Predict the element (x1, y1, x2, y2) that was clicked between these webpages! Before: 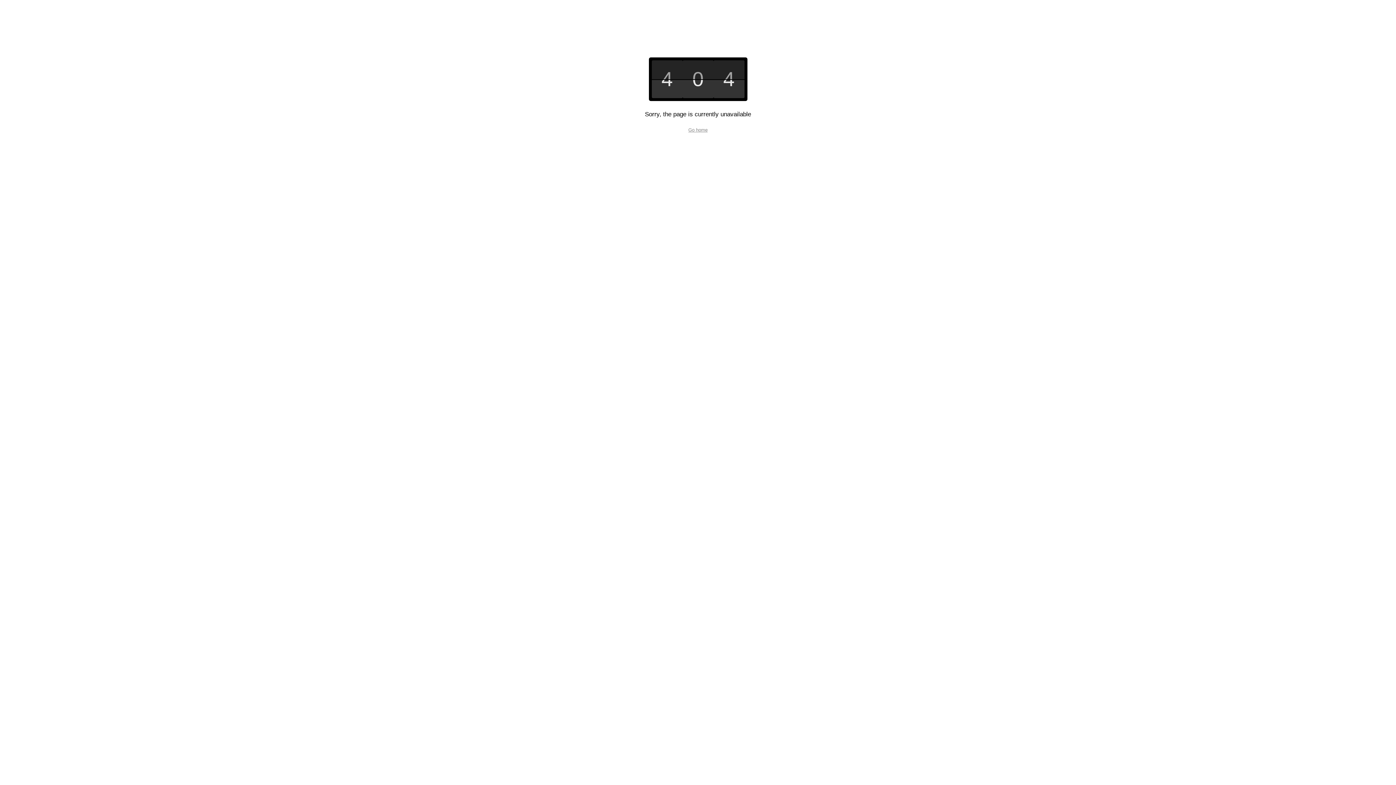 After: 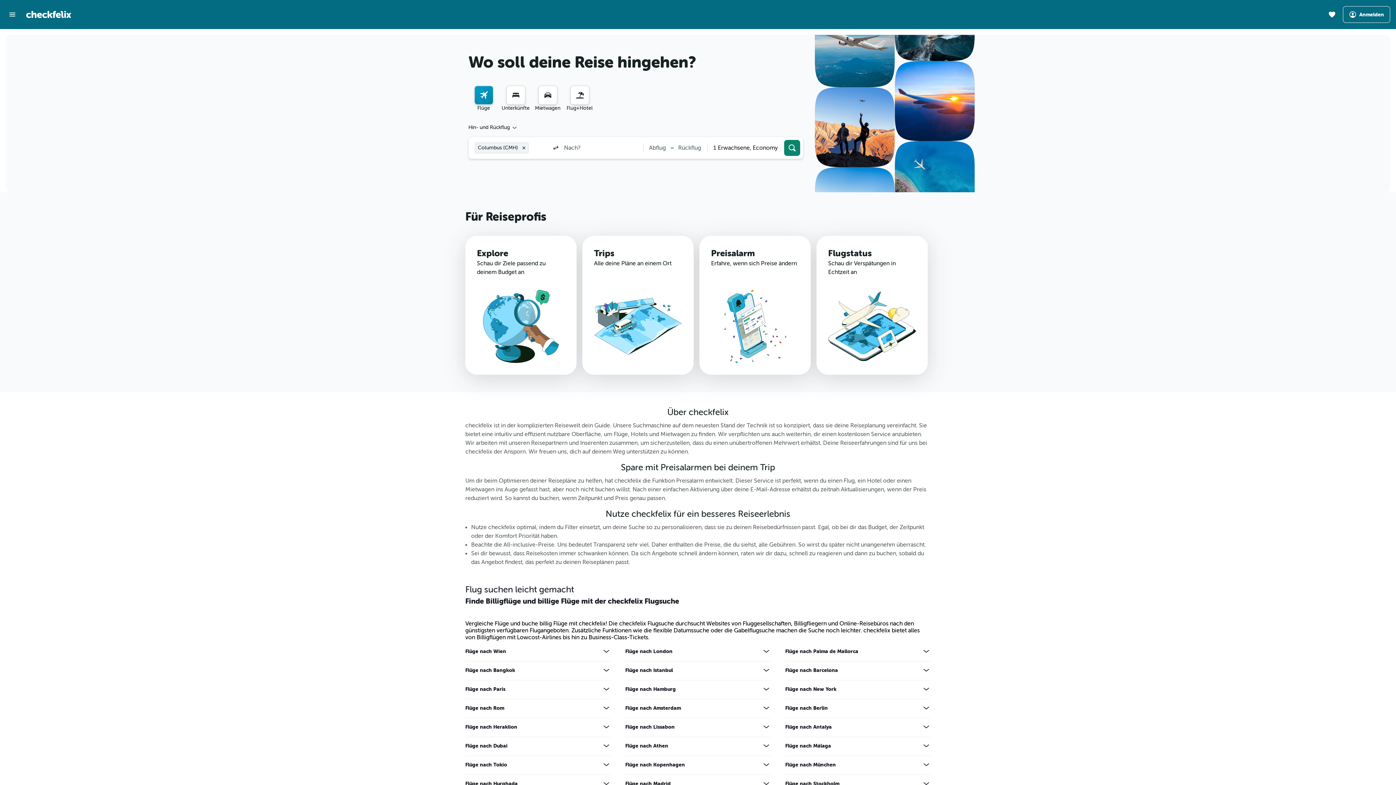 Action: bbox: (688, 127, 707, 132) label: Go home